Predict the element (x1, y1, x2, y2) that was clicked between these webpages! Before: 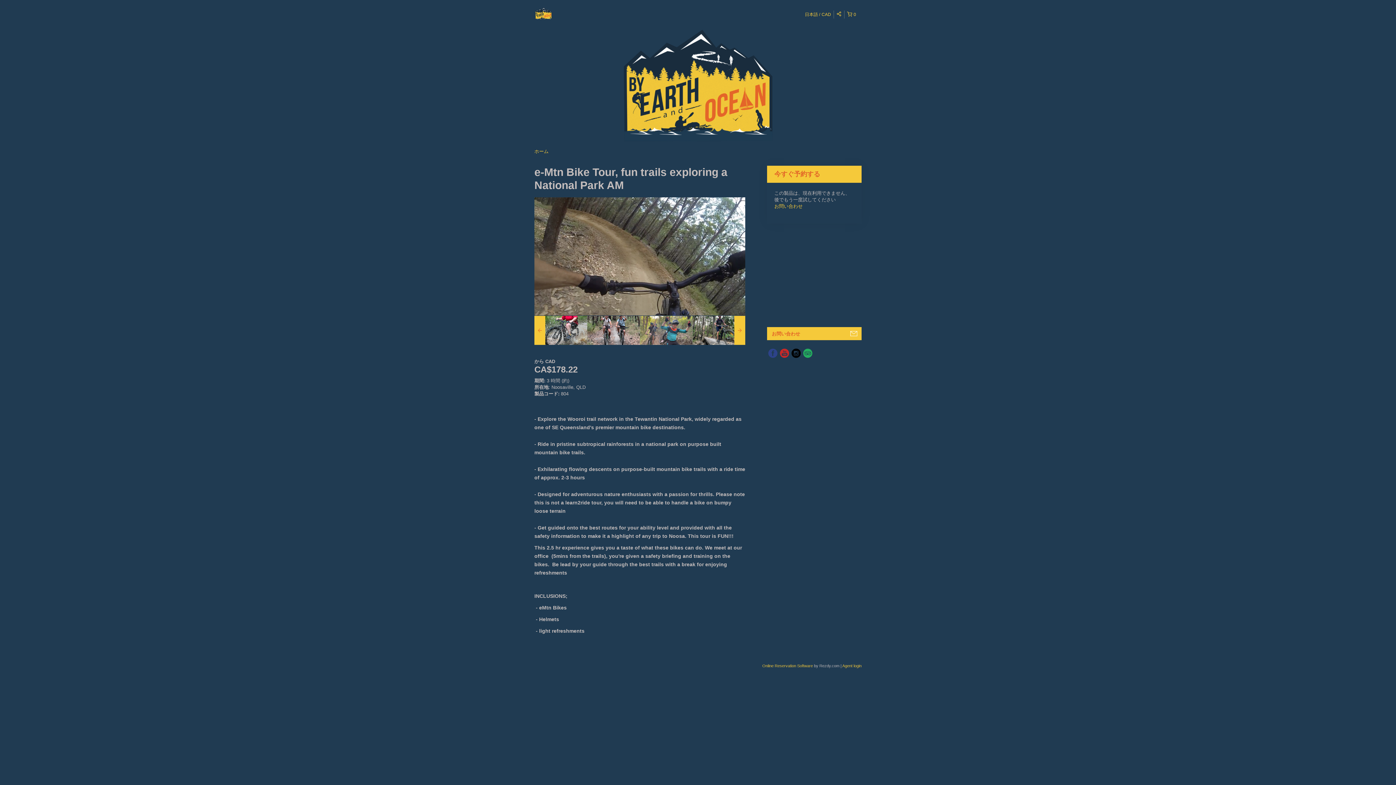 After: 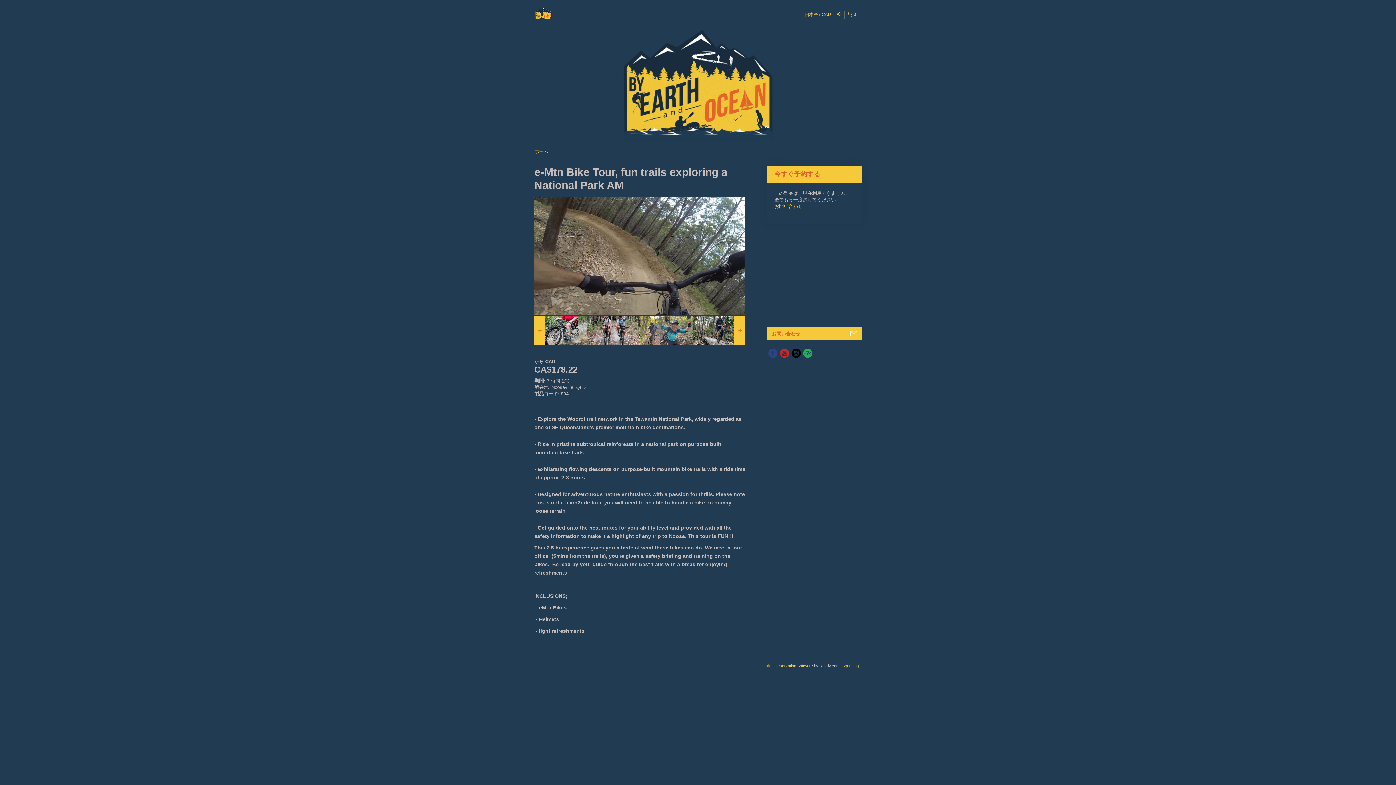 Action: bbox: (534, 11, 552, 16)